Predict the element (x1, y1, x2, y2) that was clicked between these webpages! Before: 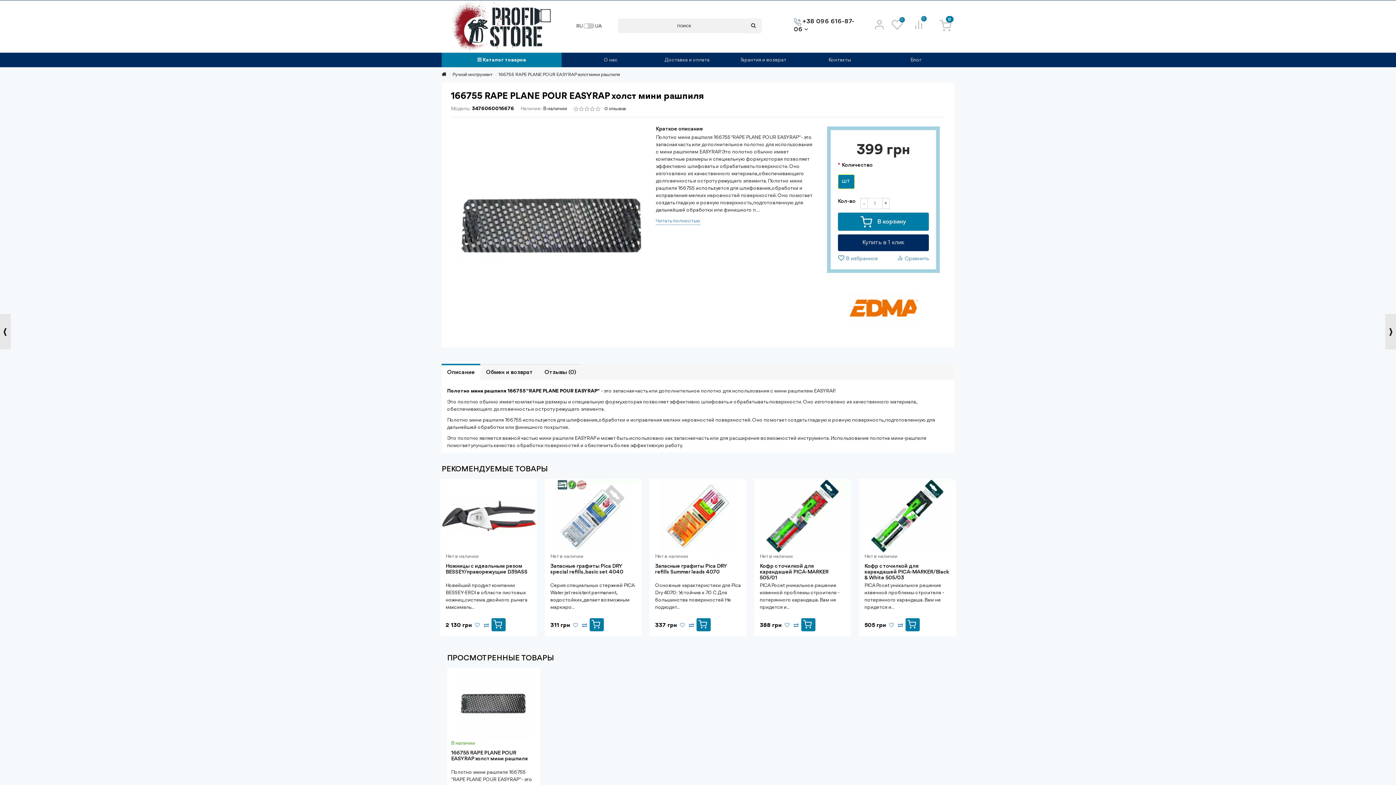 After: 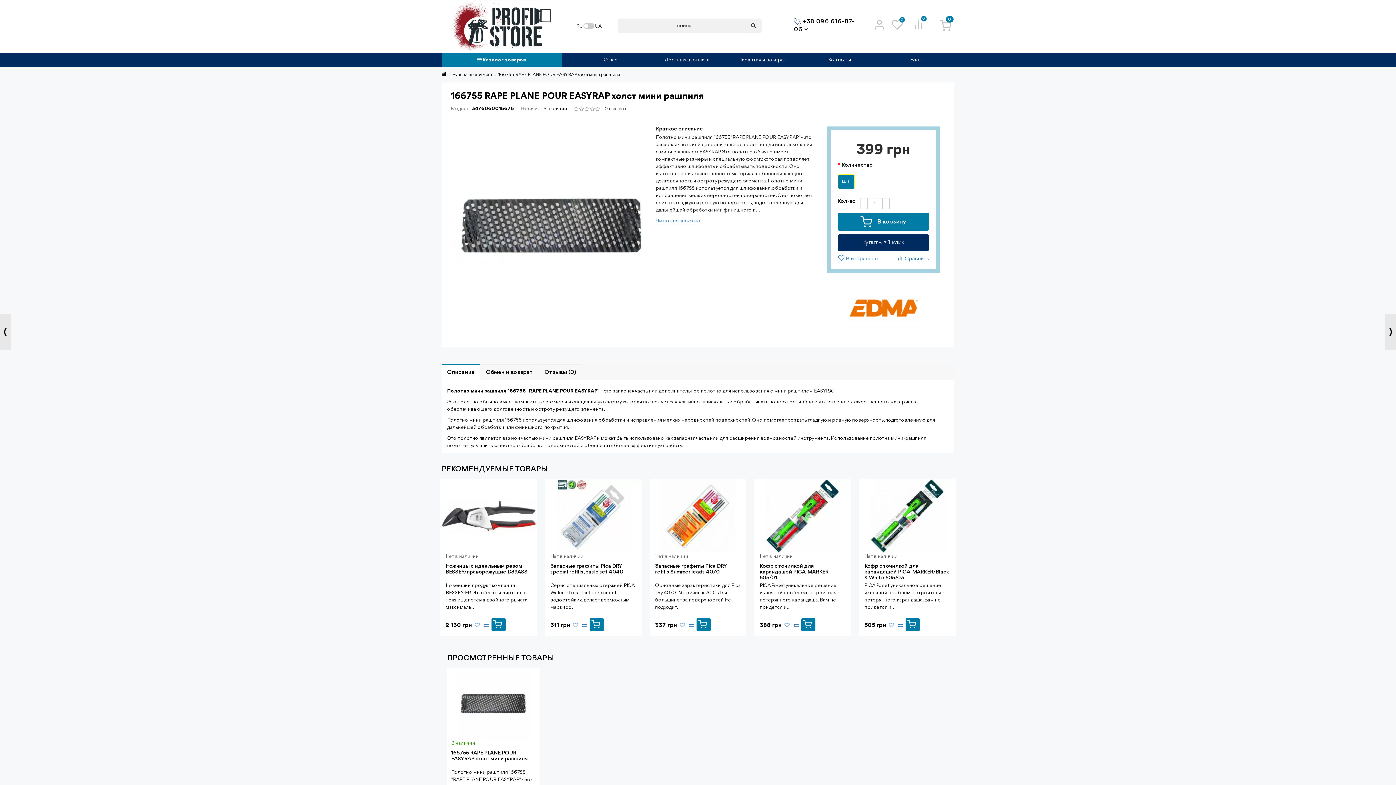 Action: label: 166755 RAPE PLANE POUR EASYRAP холст мини рашпиля bbox: (451, 751, 528, 762)